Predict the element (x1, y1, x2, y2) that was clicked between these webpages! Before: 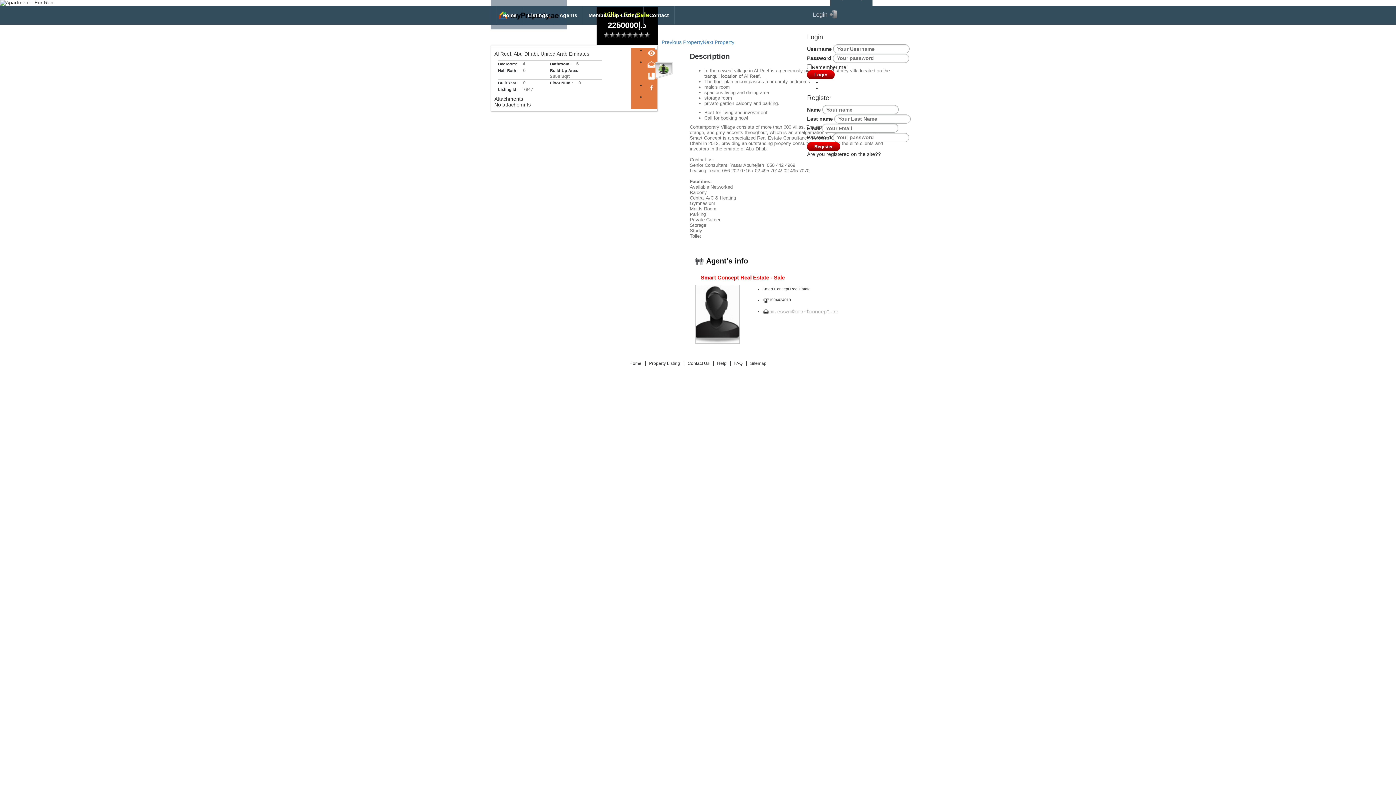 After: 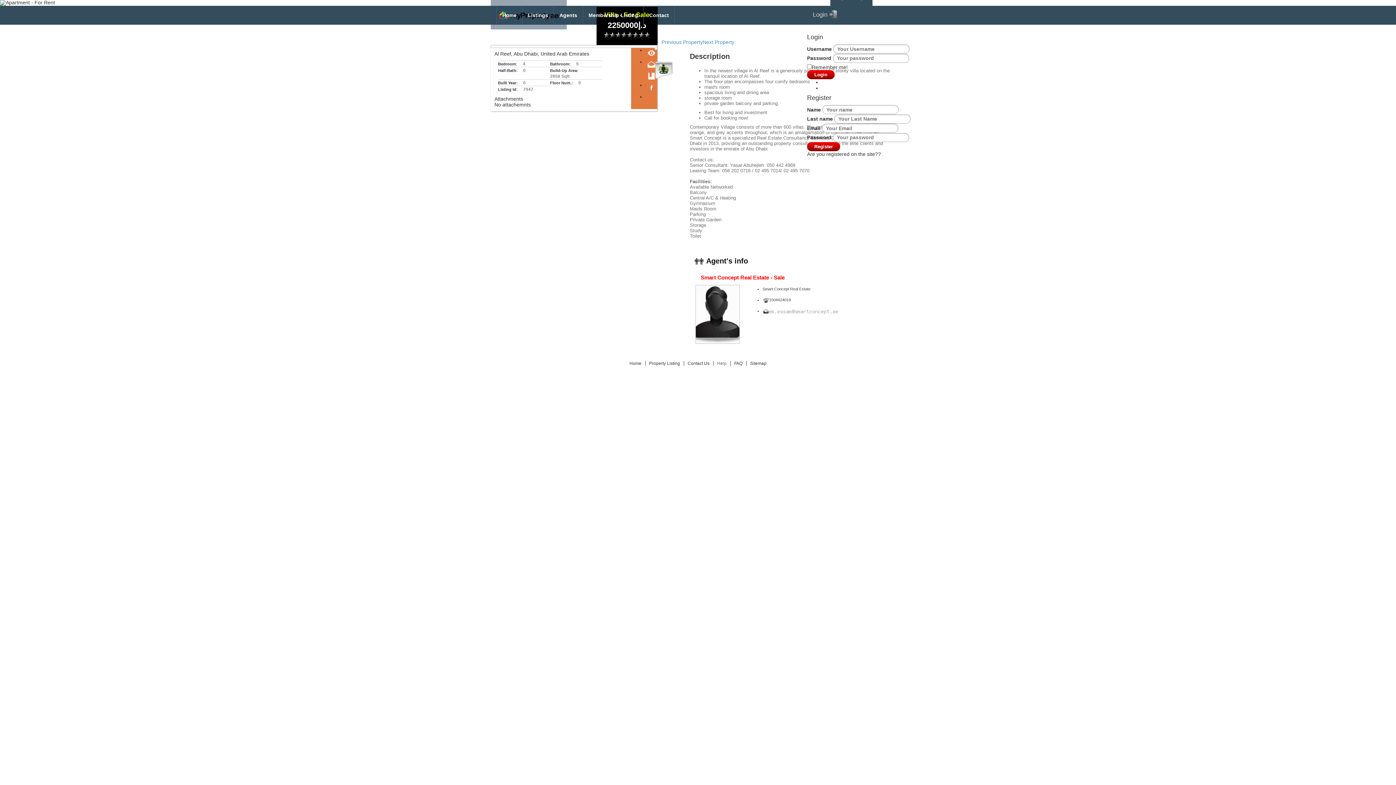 Action: label: Help bbox: (713, 361, 730, 366)